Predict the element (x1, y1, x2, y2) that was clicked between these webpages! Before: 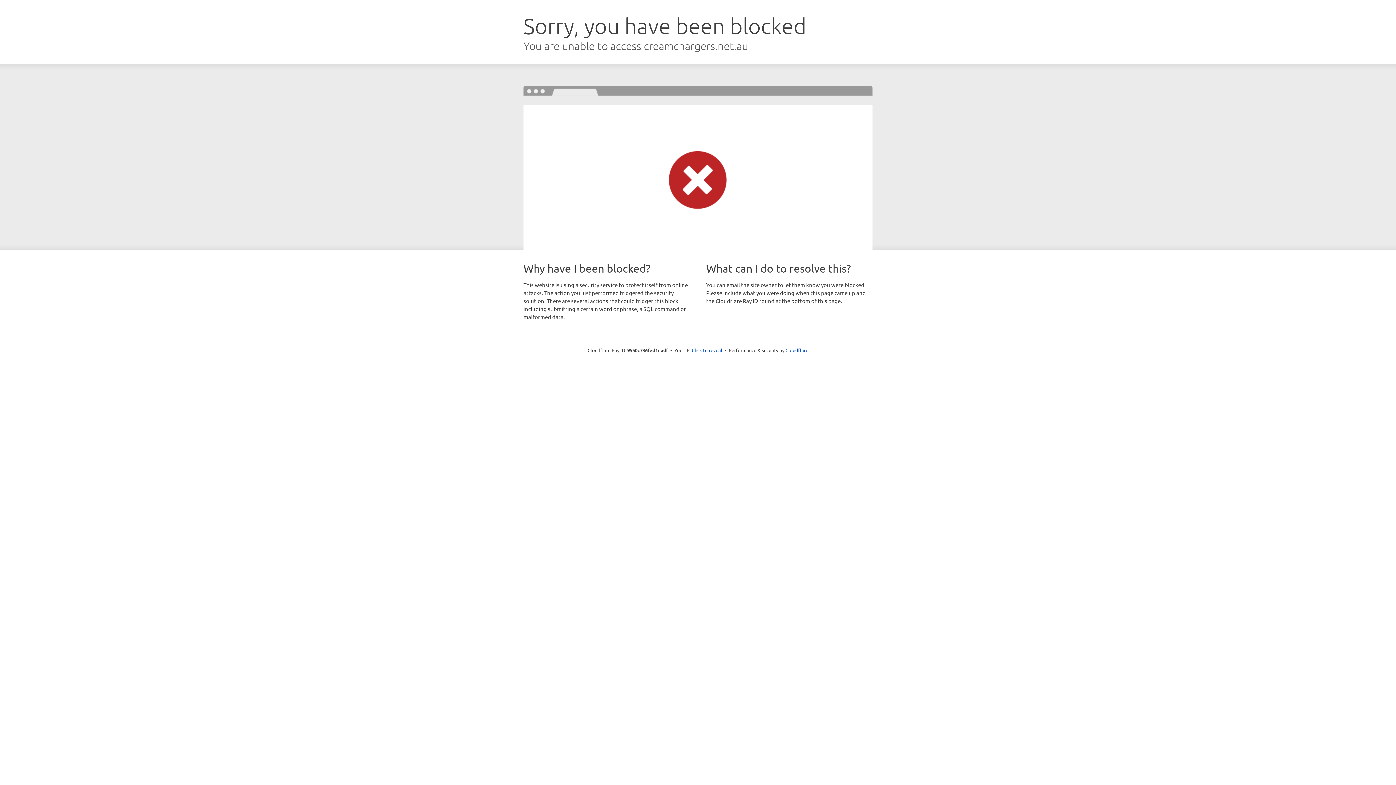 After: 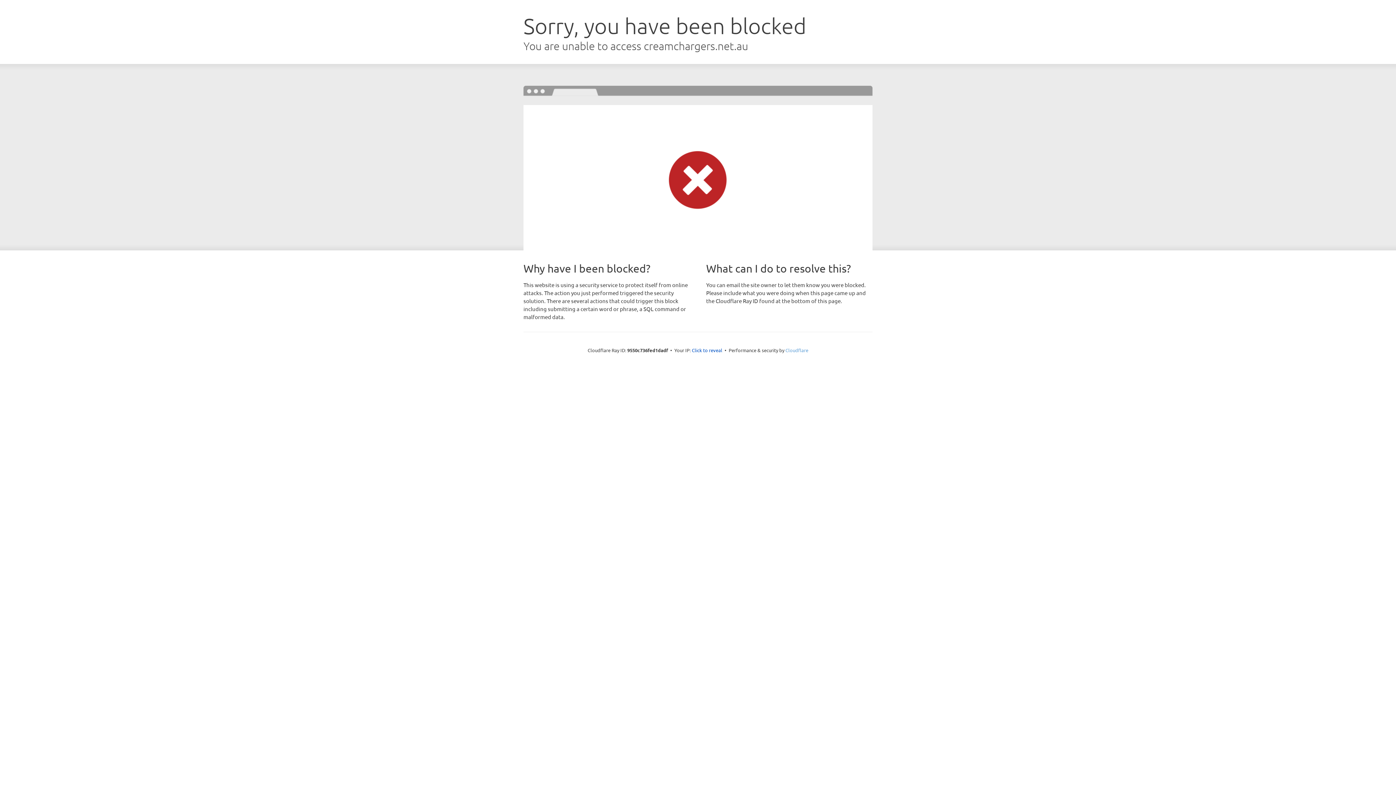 Action: label: Cloudflare bbox: (785, 347, 808, 353)